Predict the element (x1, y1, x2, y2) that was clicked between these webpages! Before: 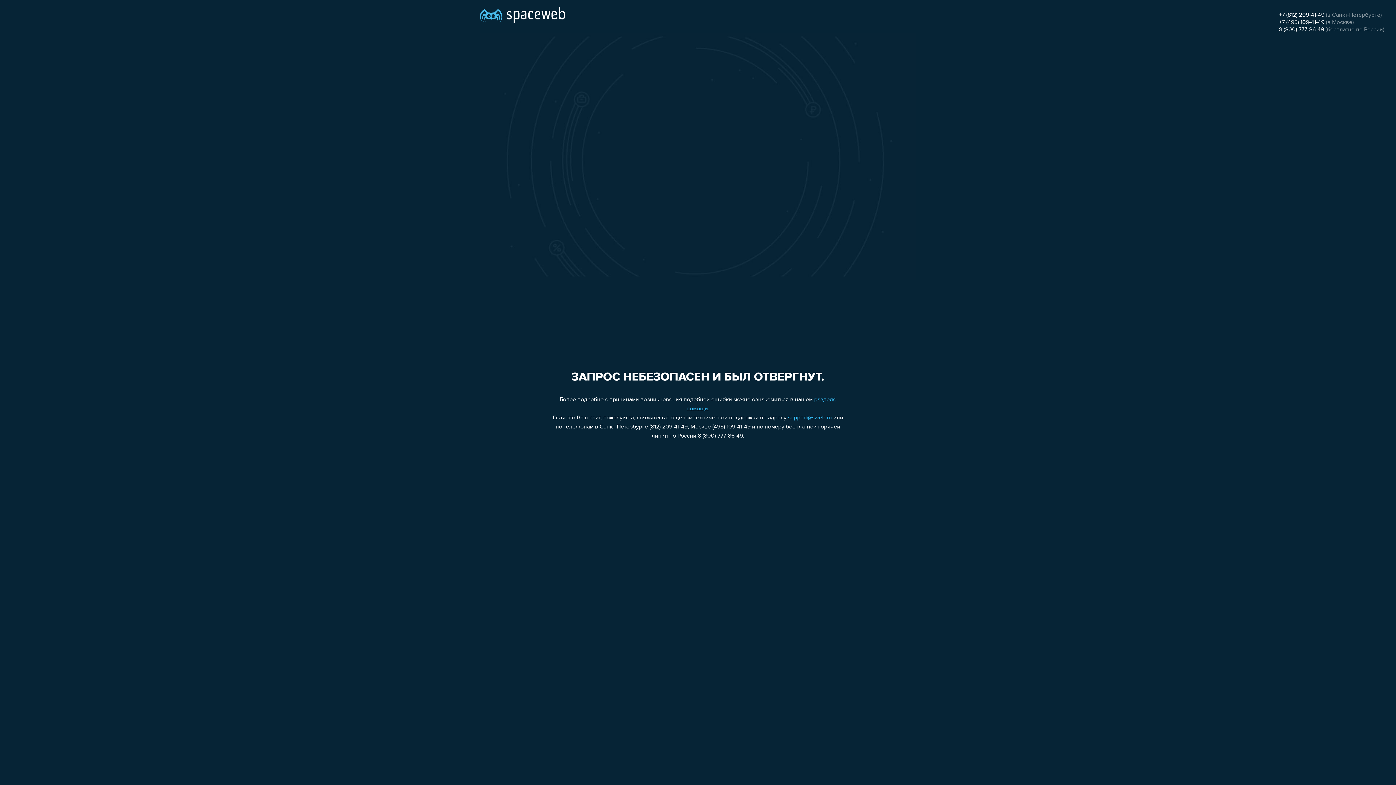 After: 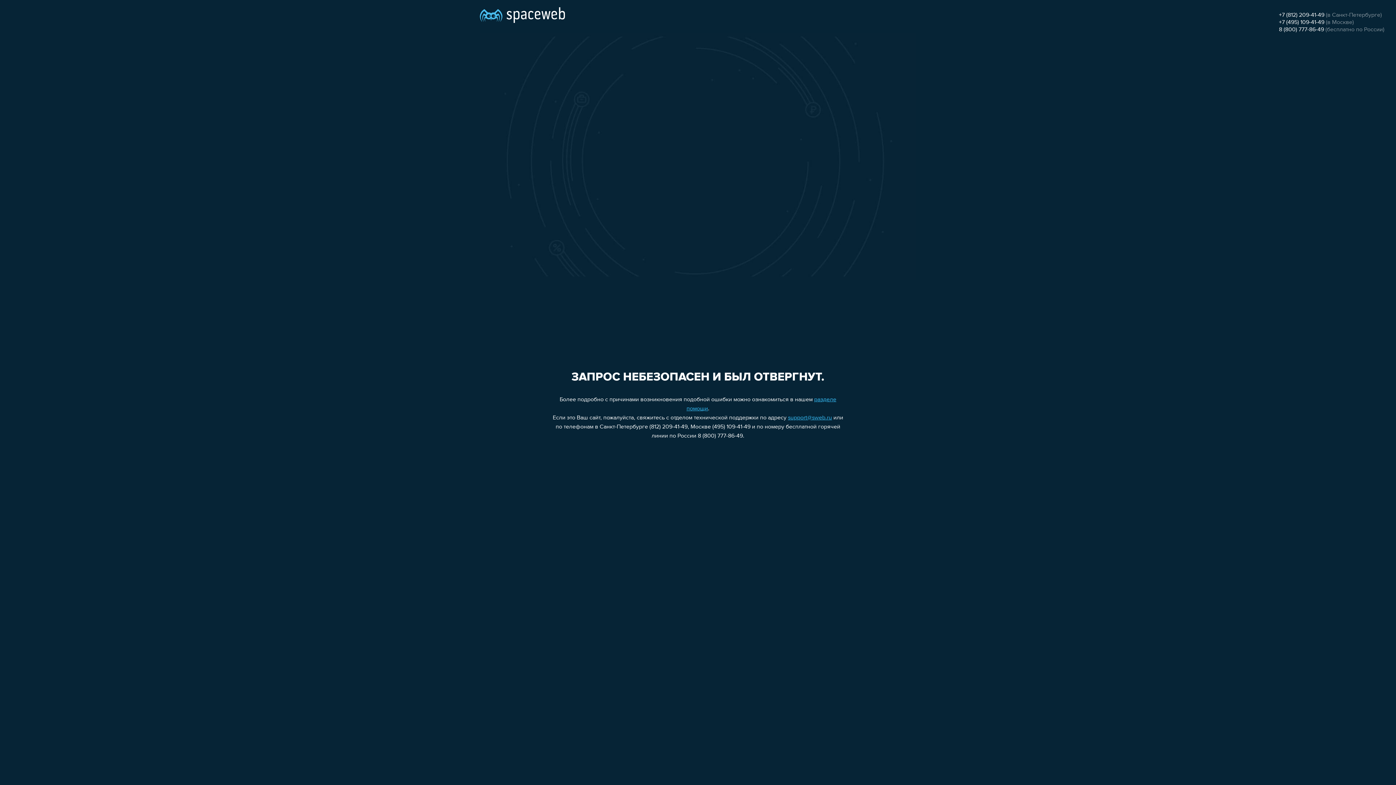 Action: bbox: (1279, 12, 1324, 18) label: +7 (812) 209-41-49